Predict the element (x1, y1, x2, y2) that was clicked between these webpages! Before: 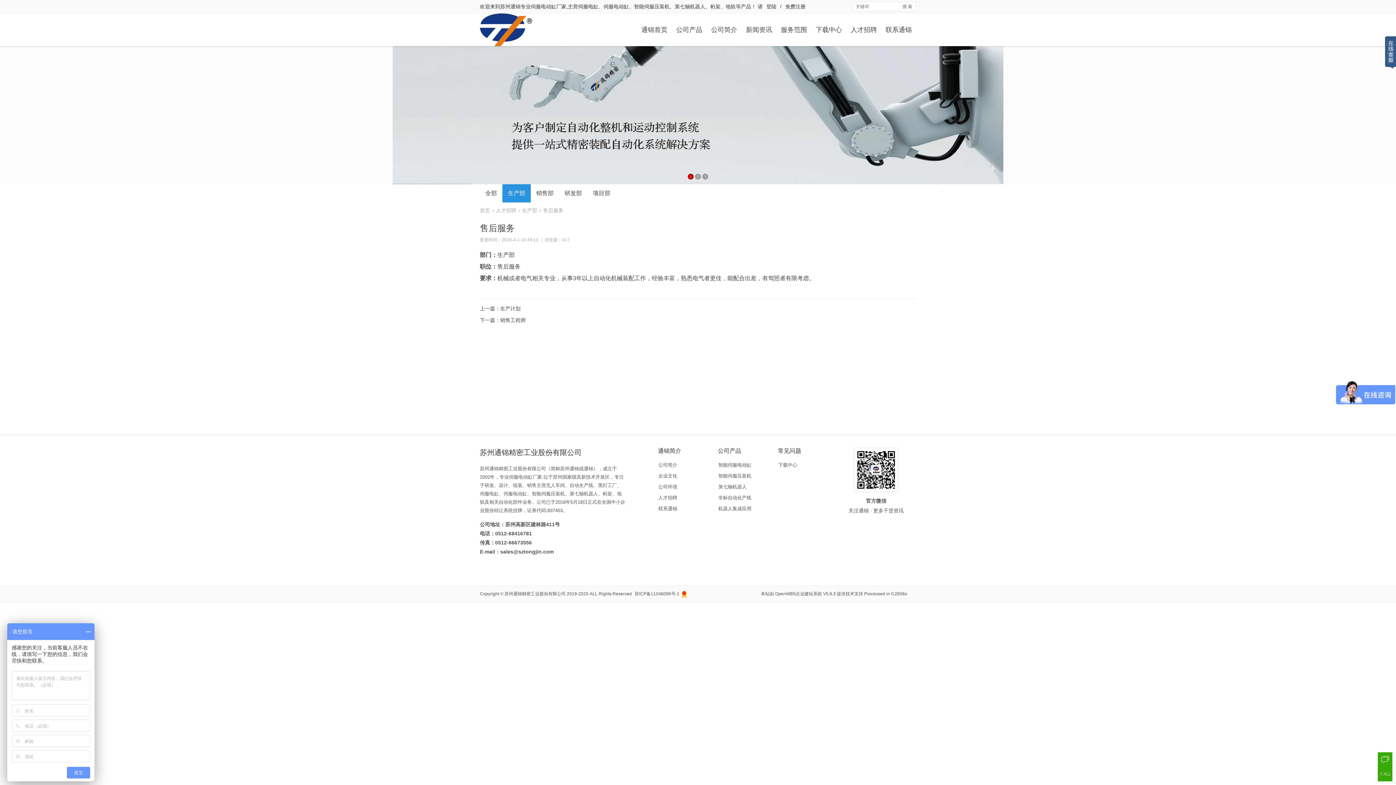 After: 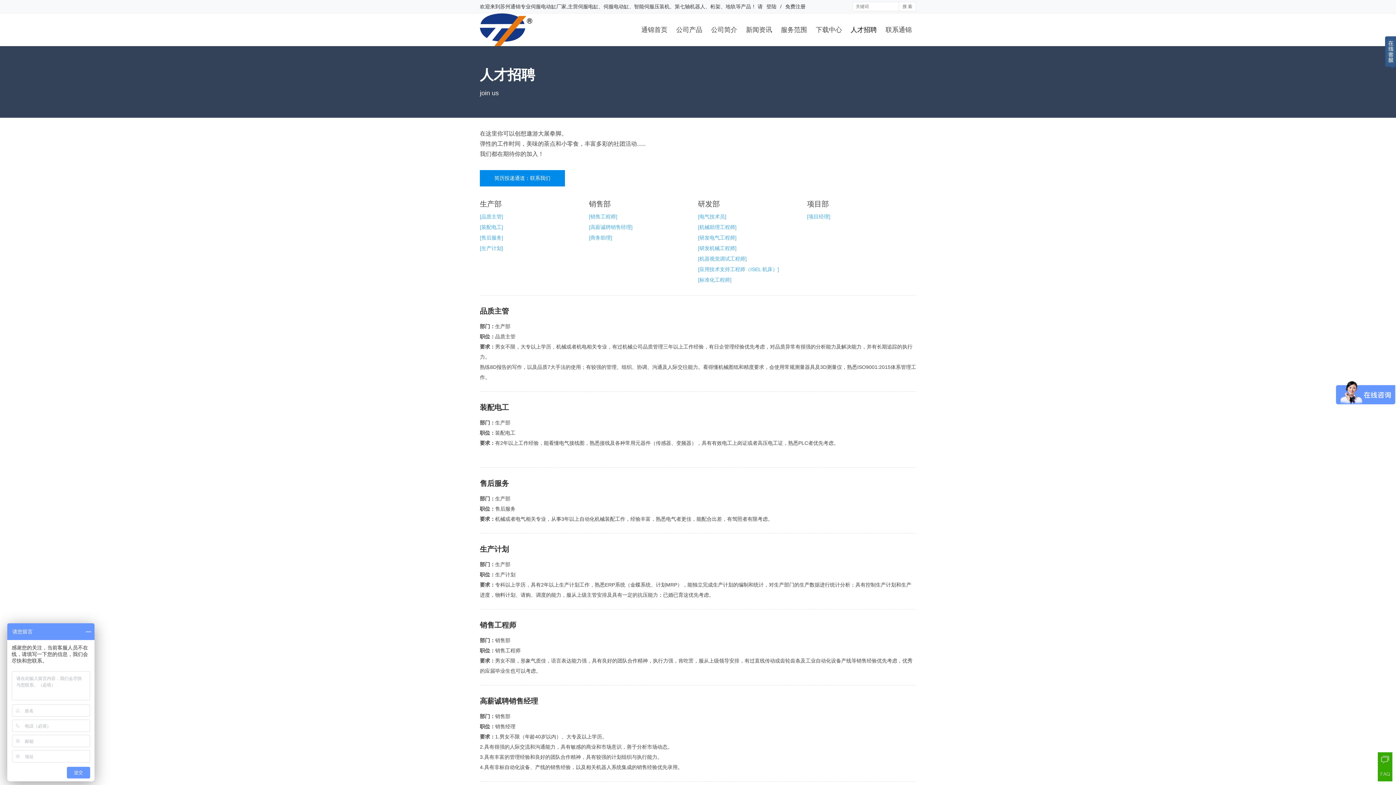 Action: bbox: (480, 184, 502, 202) label: 全部